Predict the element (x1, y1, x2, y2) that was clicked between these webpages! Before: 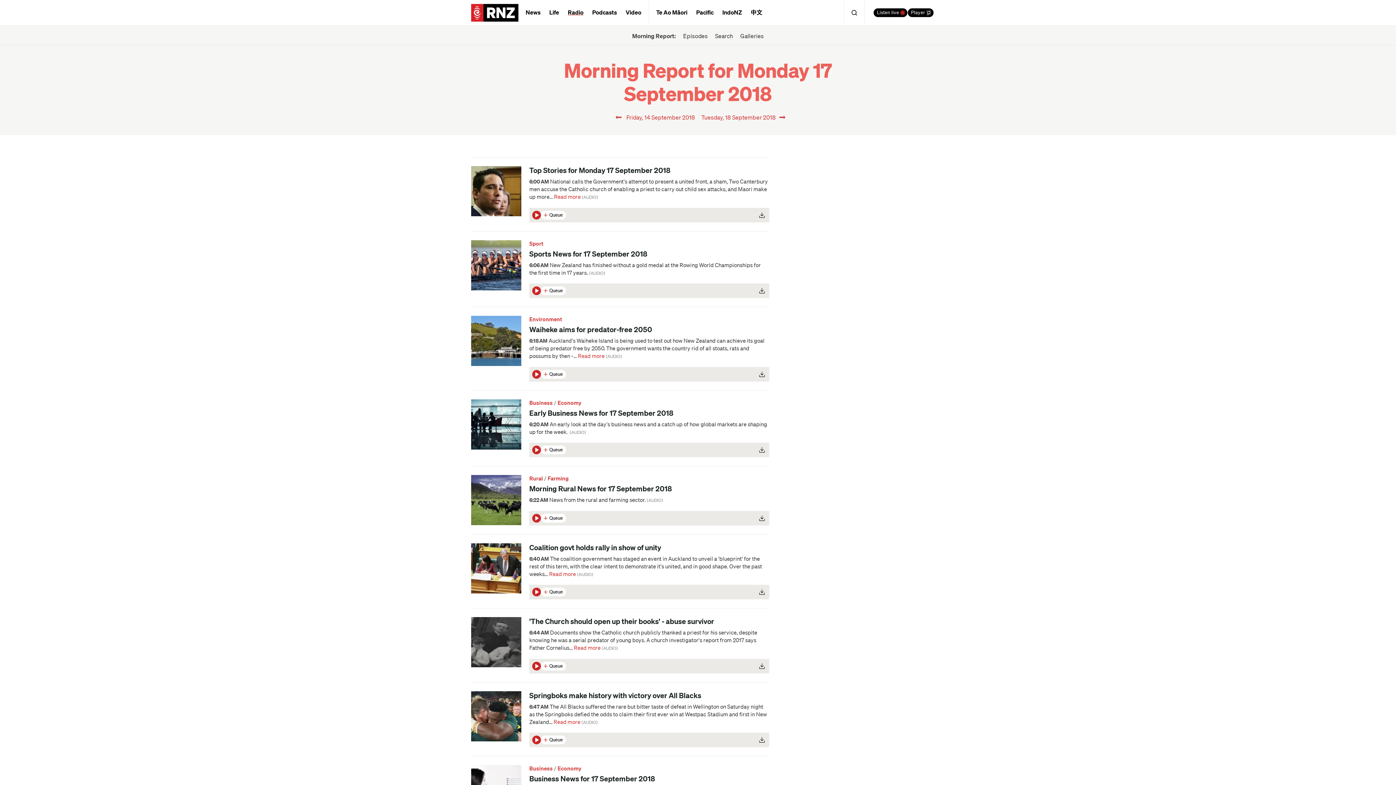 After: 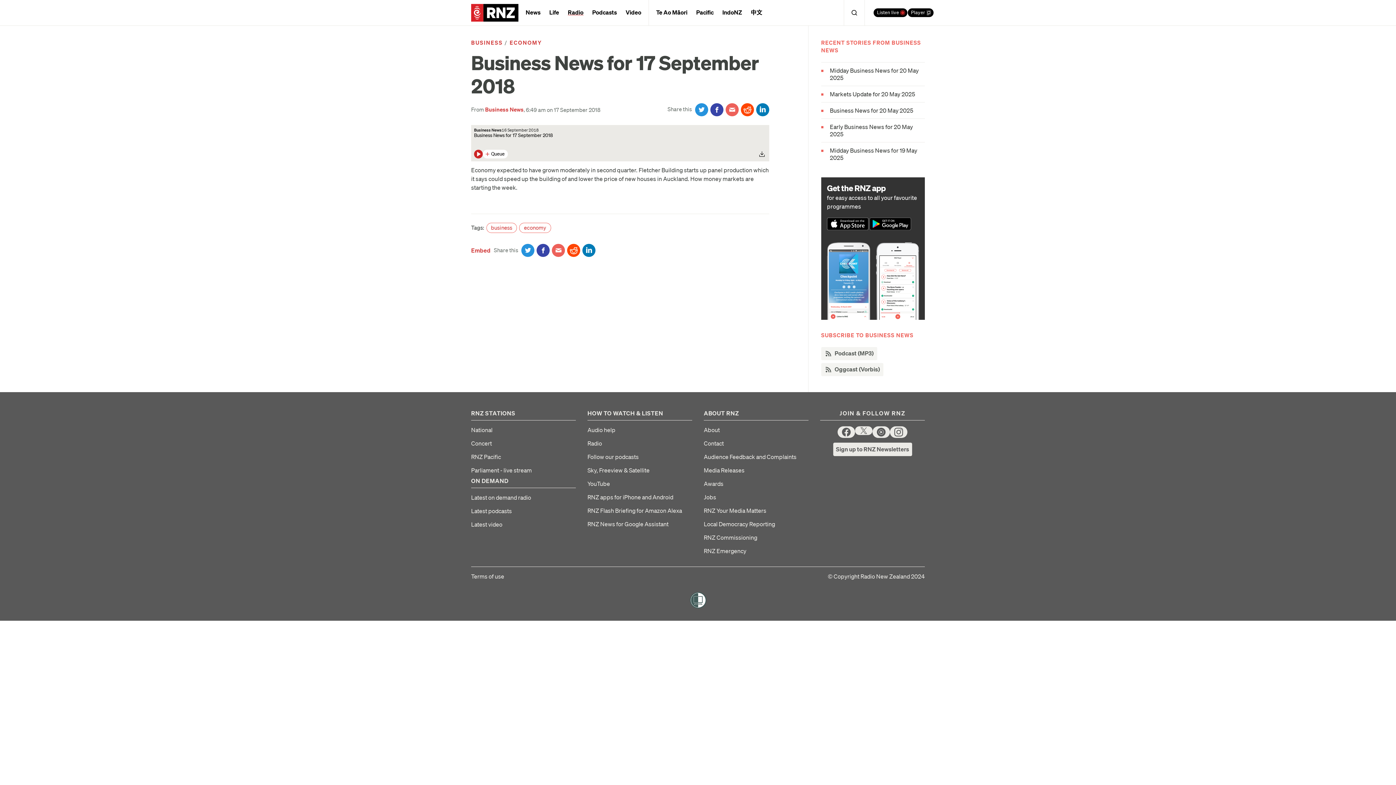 Action: label: Business News for 17 September 2018 bbox: (529, 774, 655, 783)